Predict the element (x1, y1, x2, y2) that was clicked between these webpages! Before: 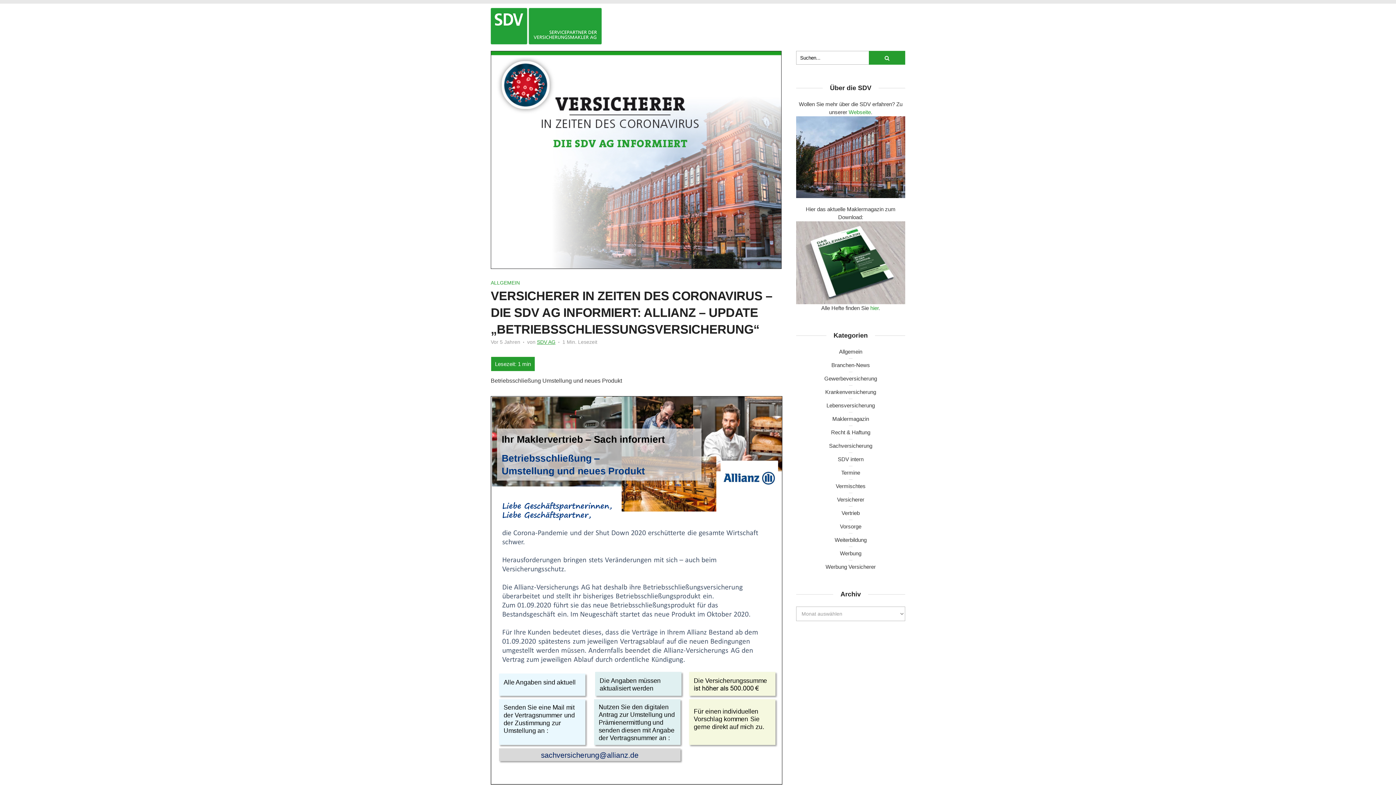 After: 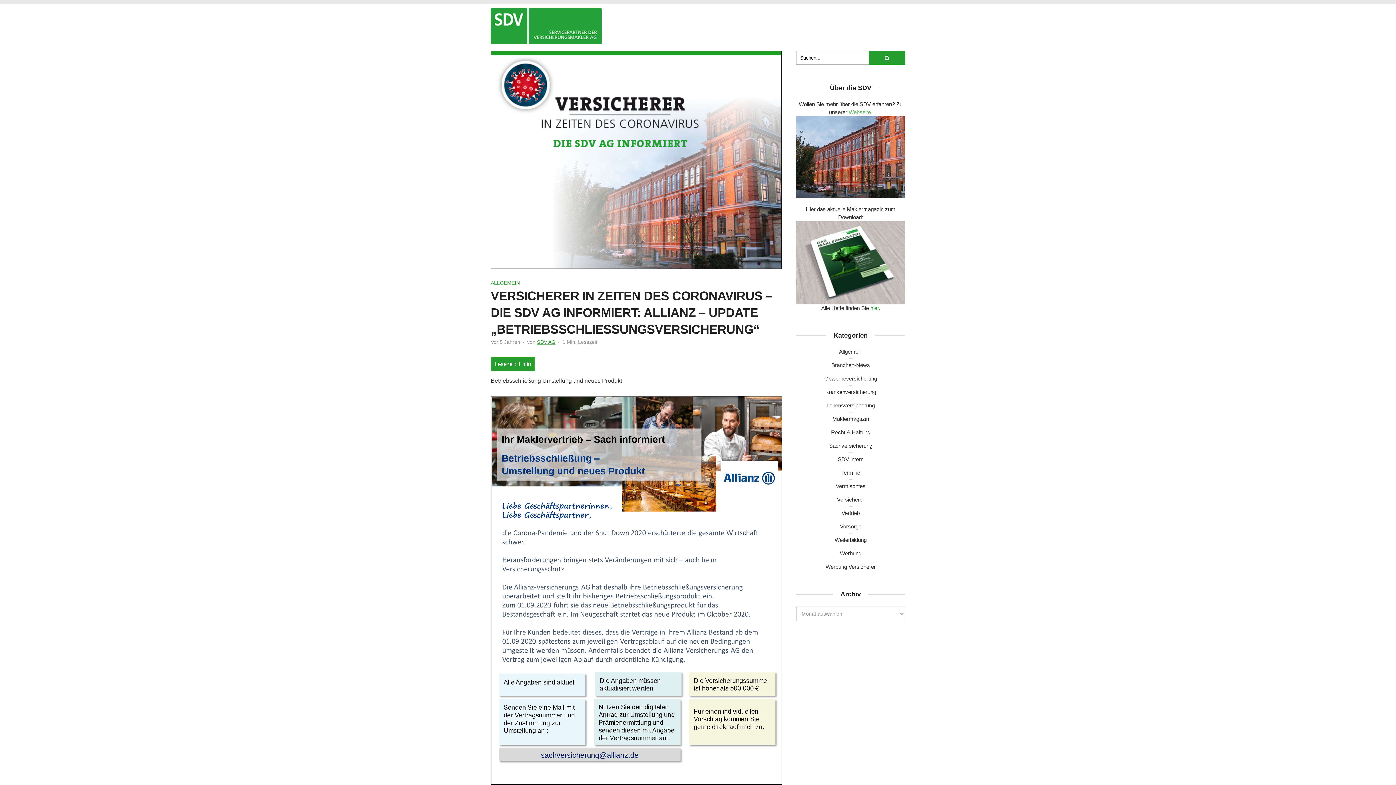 Action: bbox: (848, 109, 871, 115) label: Webseite